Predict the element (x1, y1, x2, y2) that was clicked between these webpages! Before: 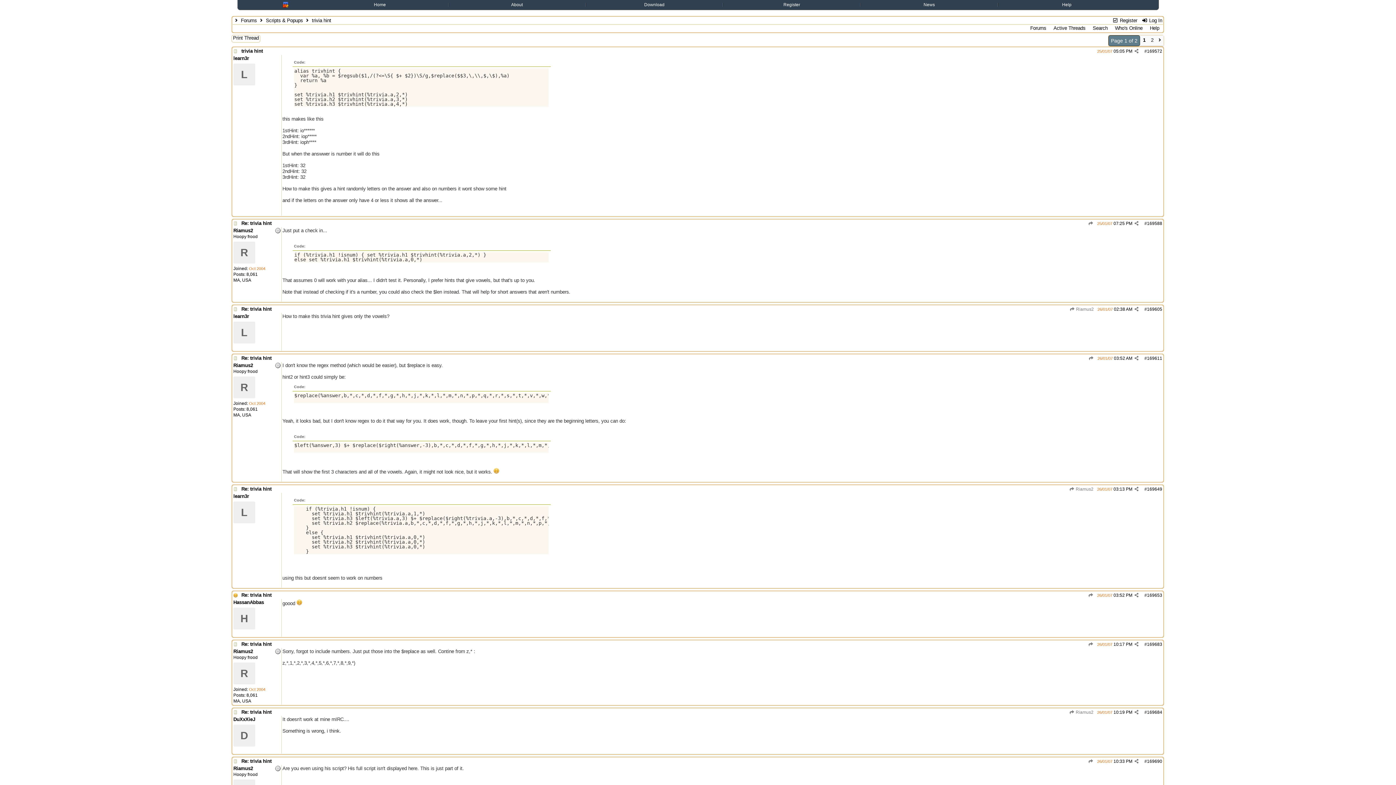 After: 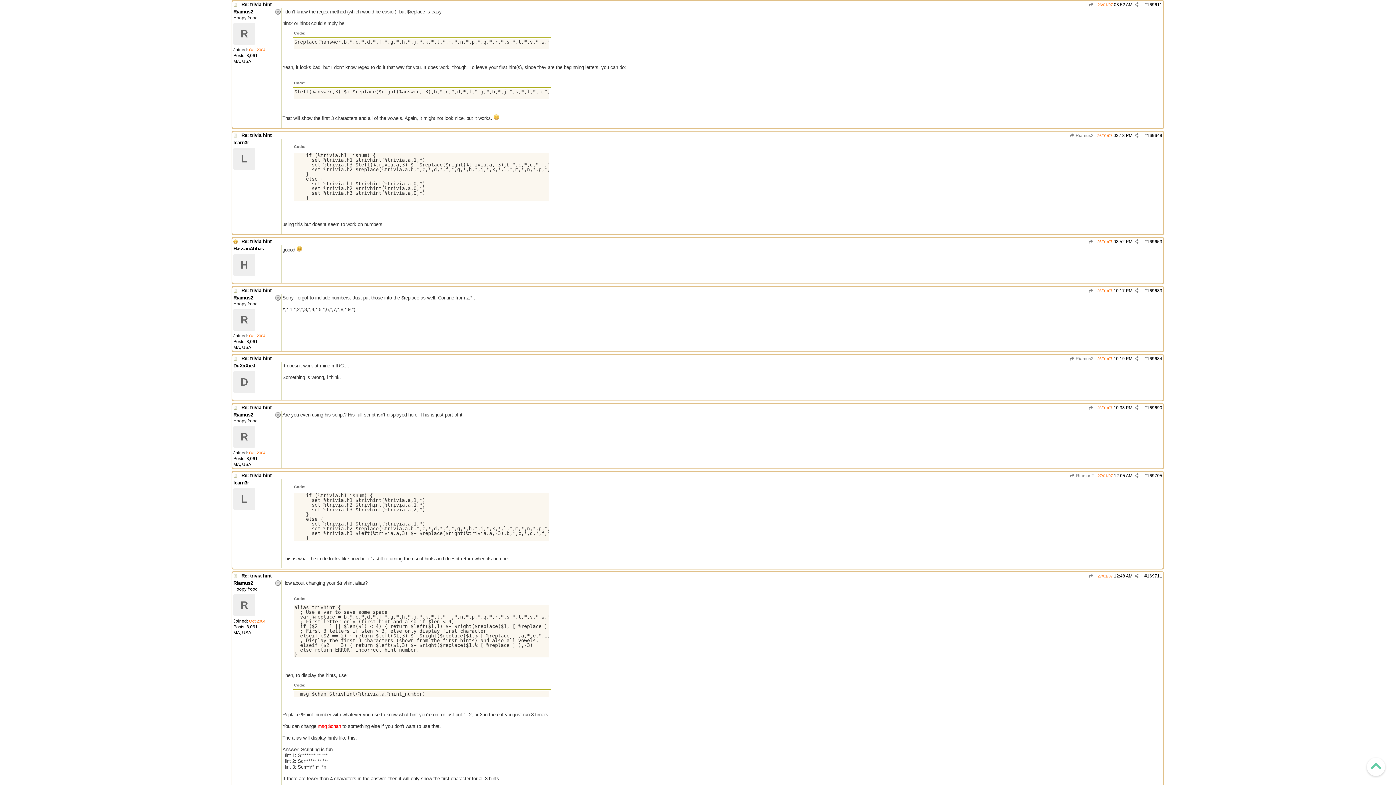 Action: label: Re: trivia hint bbox: (241, 355, 271, 361)